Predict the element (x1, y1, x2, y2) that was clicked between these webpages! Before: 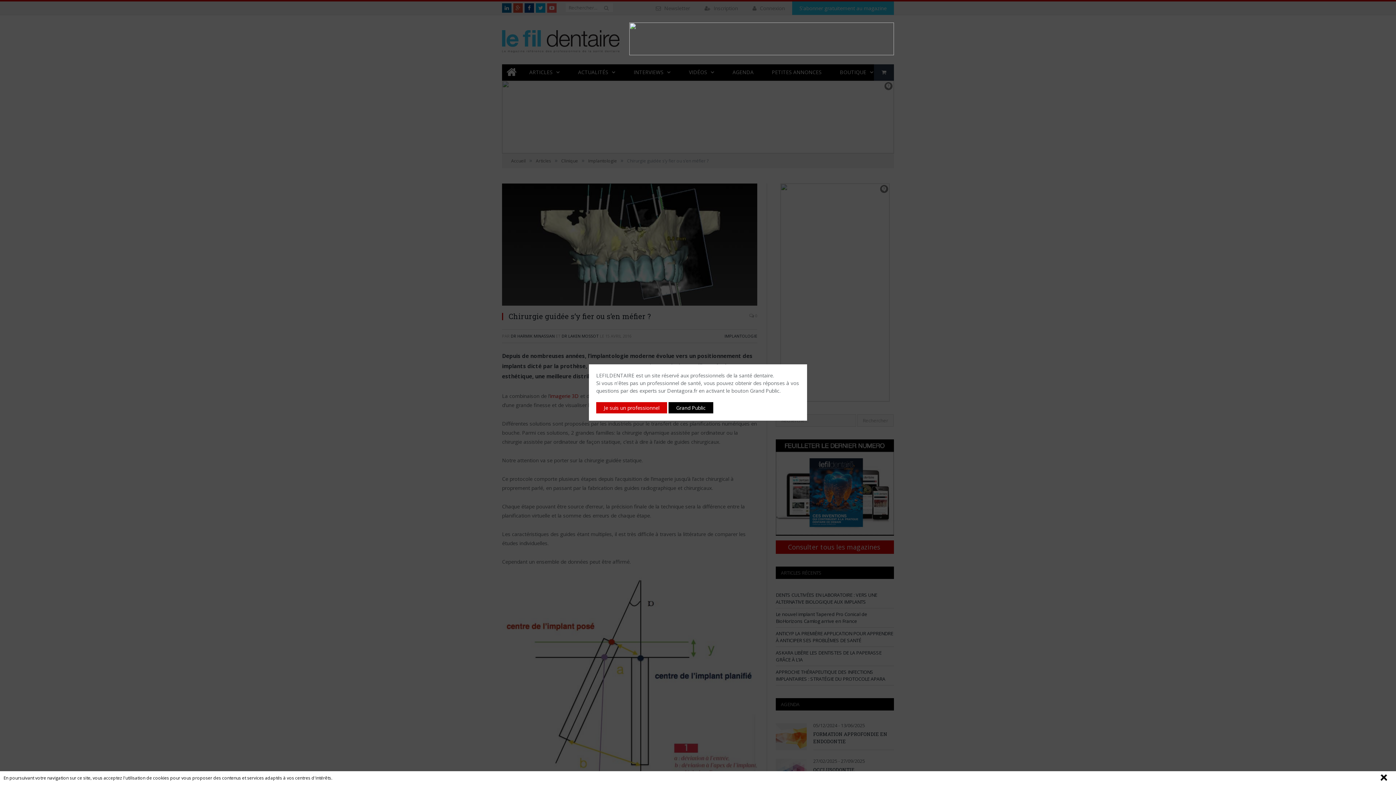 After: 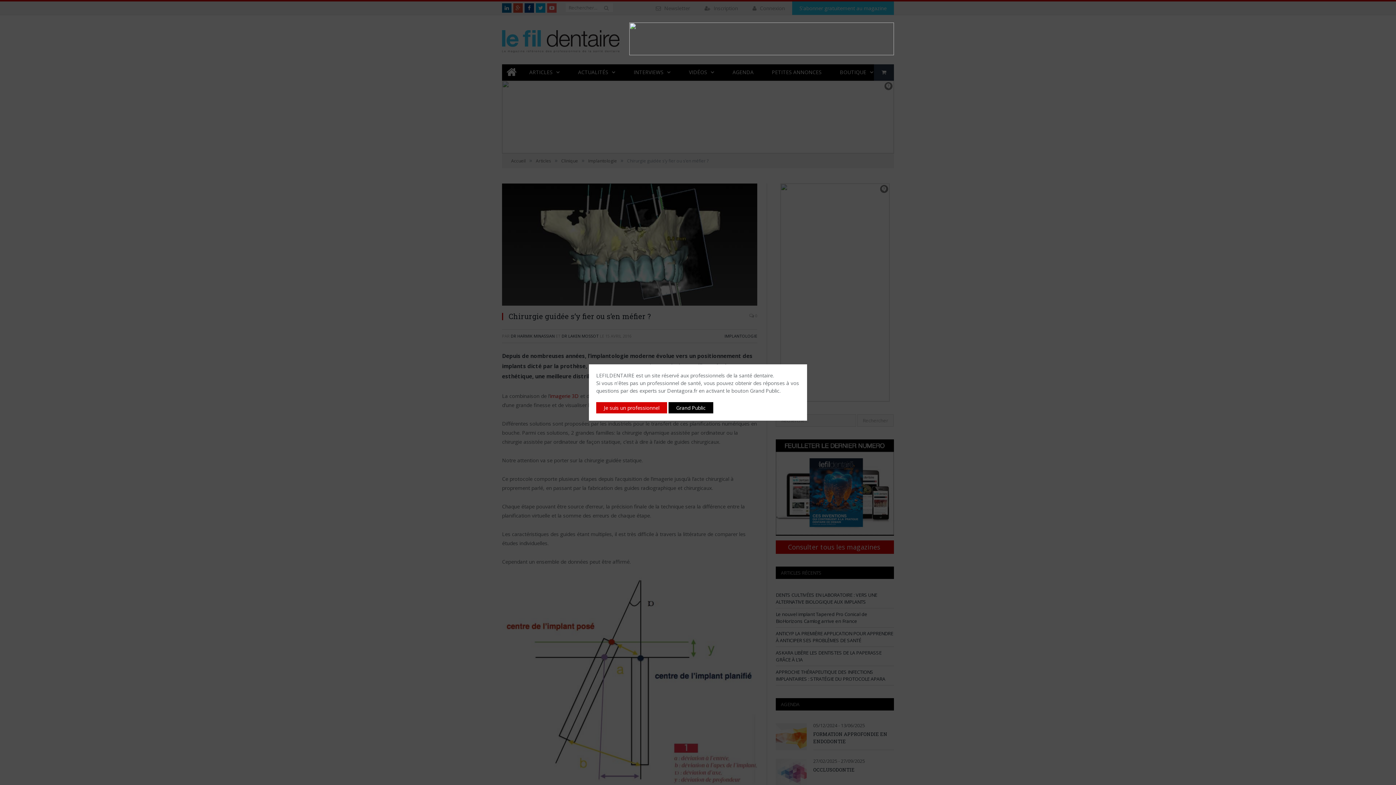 Action: label: ❌ bbox: (1380, 771, 1389, 785)